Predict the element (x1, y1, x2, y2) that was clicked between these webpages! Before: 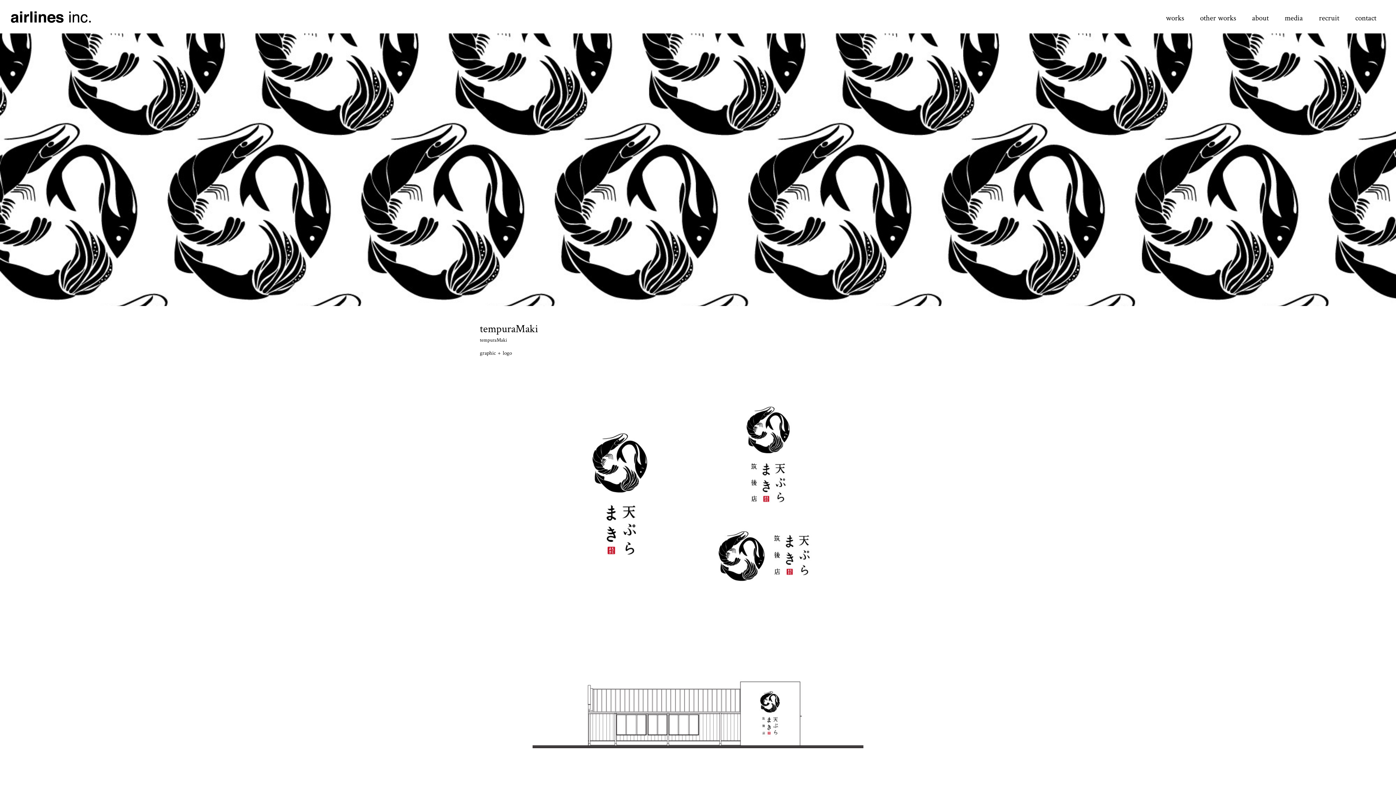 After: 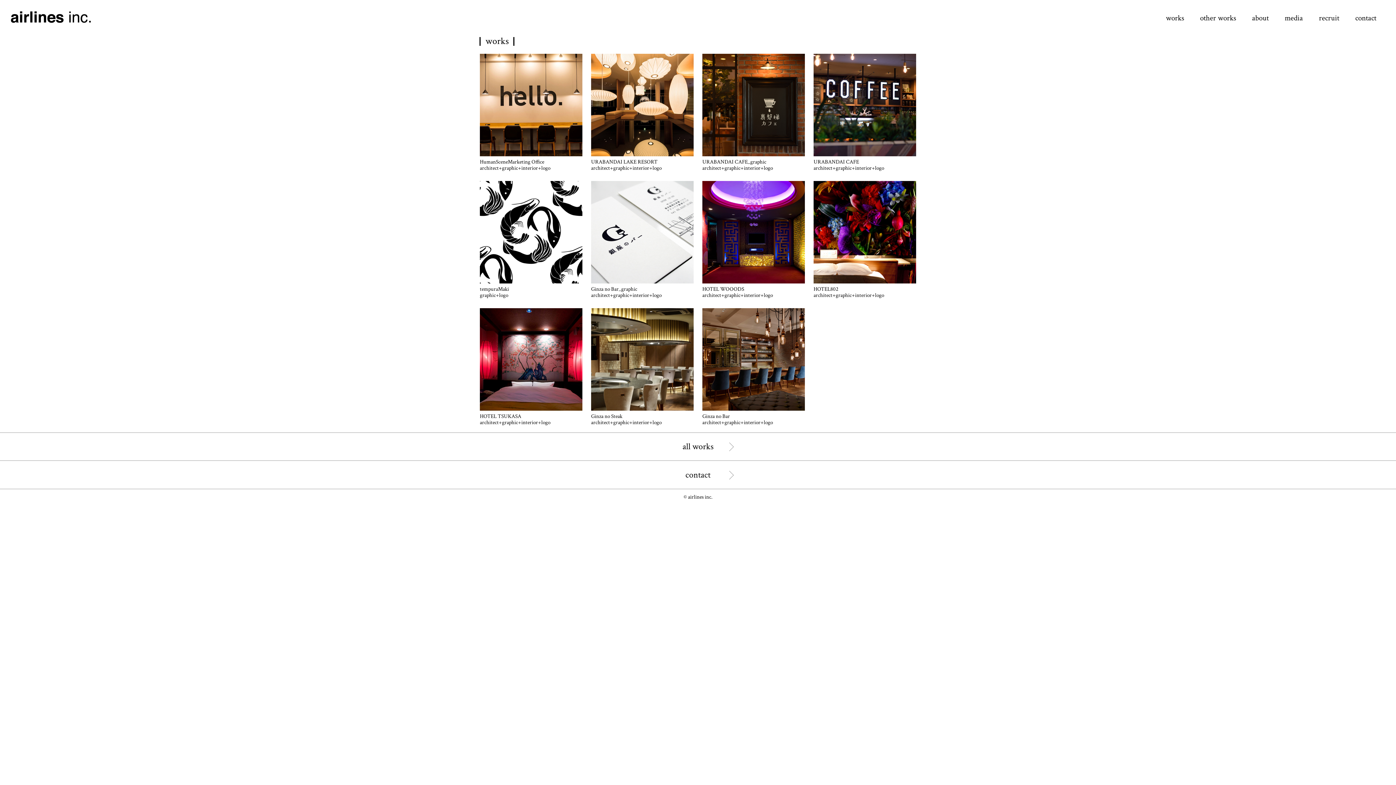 Action: bbox: (480, 348, 496, 357) label: graphic